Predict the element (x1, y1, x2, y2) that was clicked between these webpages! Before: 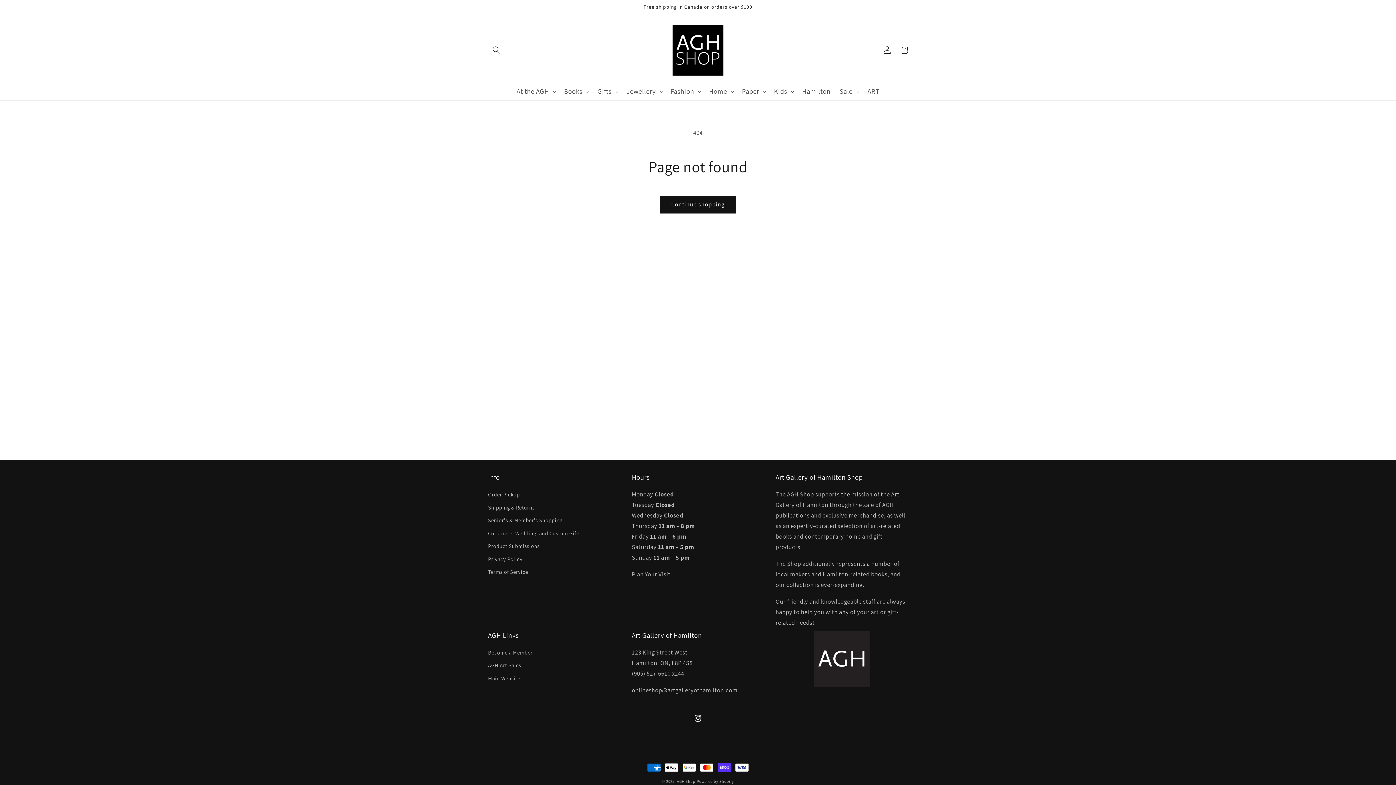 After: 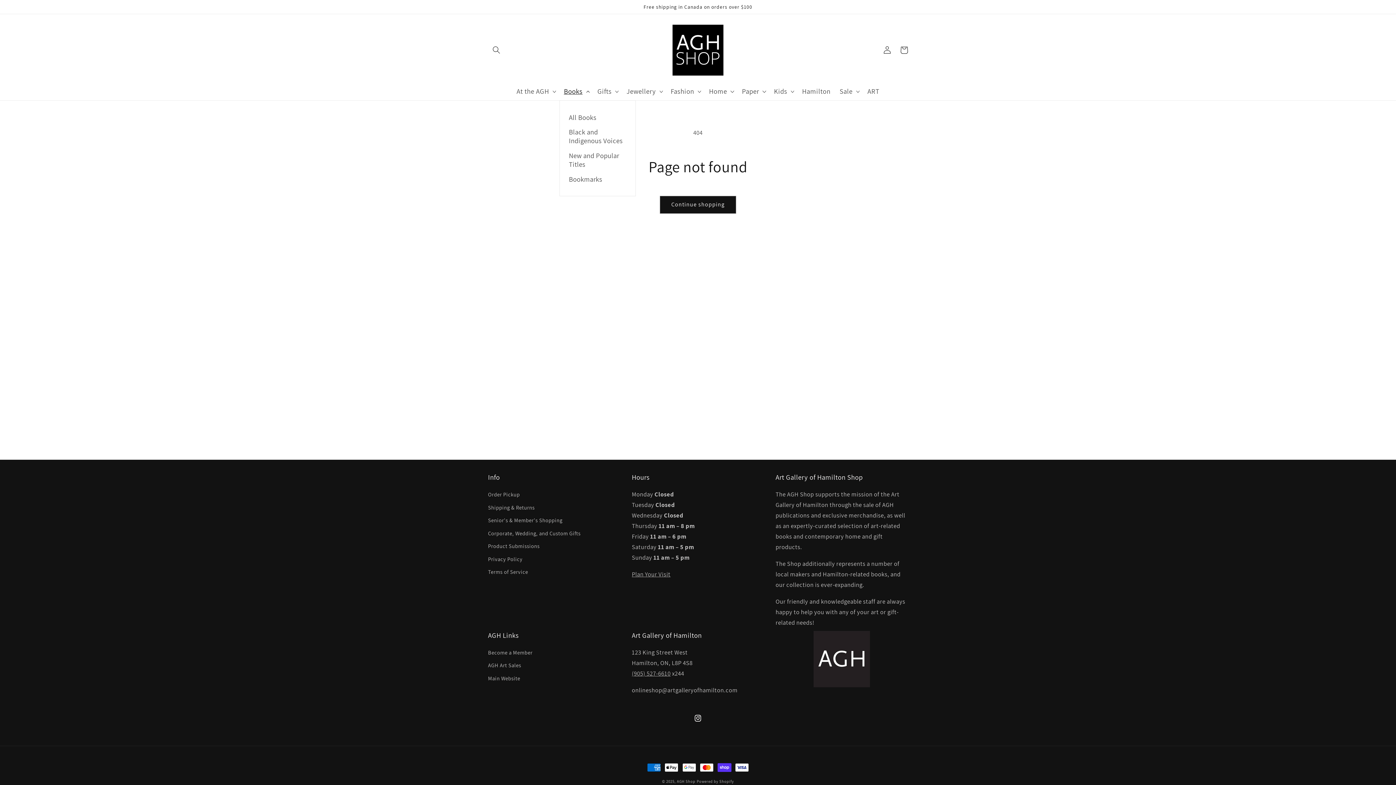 Action: label: Books bbox: (559, 82, 592, 100)